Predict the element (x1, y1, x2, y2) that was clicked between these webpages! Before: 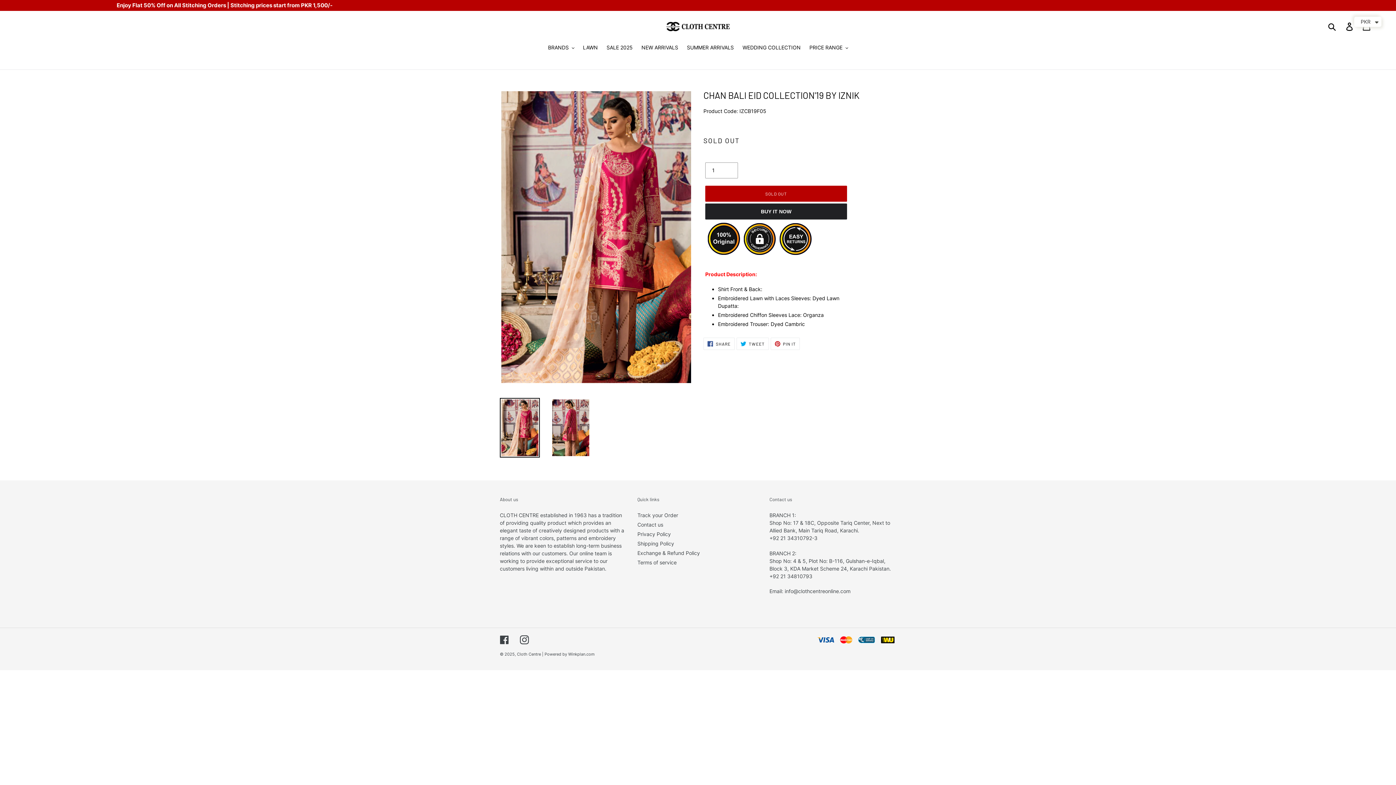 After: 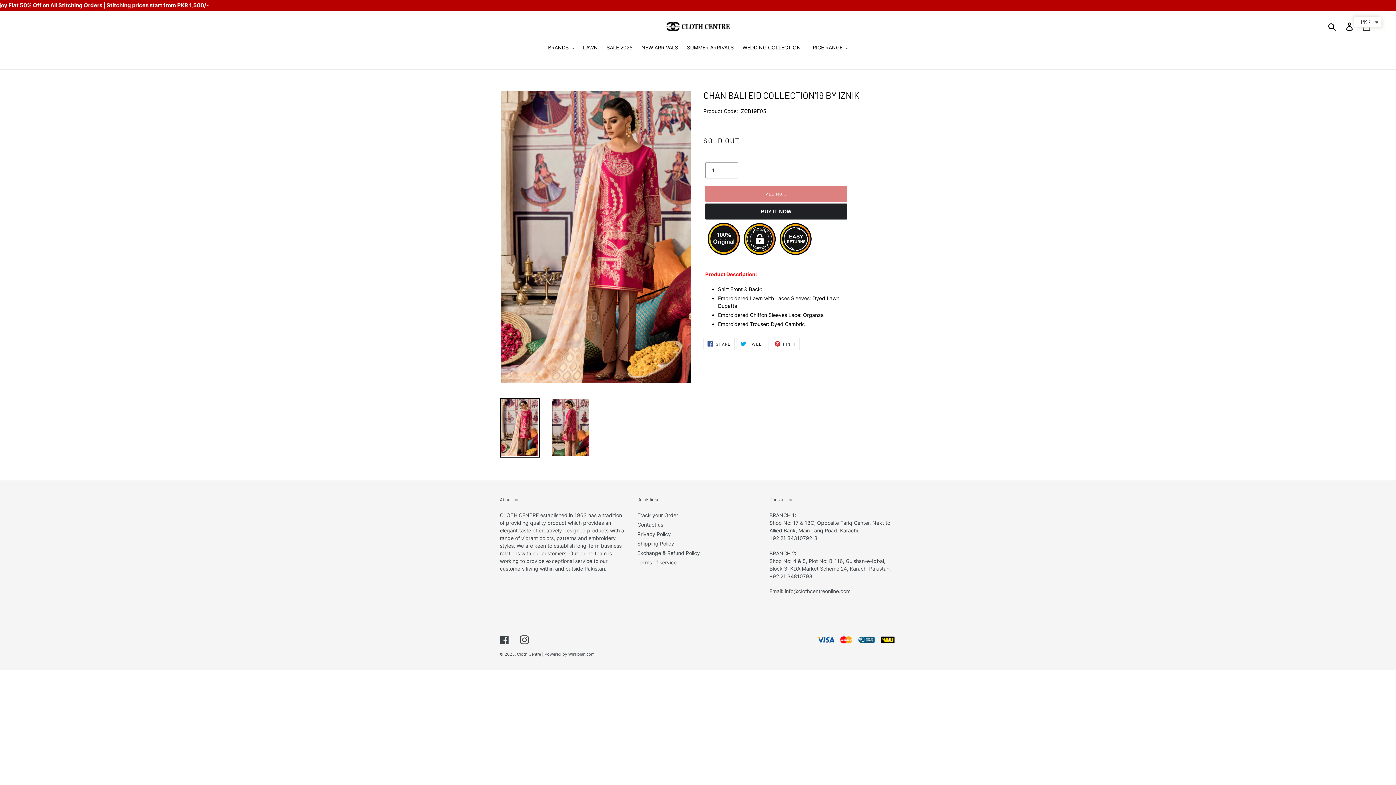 Action: label: SOLD OUT bbox: (705, 185, 847, 201)